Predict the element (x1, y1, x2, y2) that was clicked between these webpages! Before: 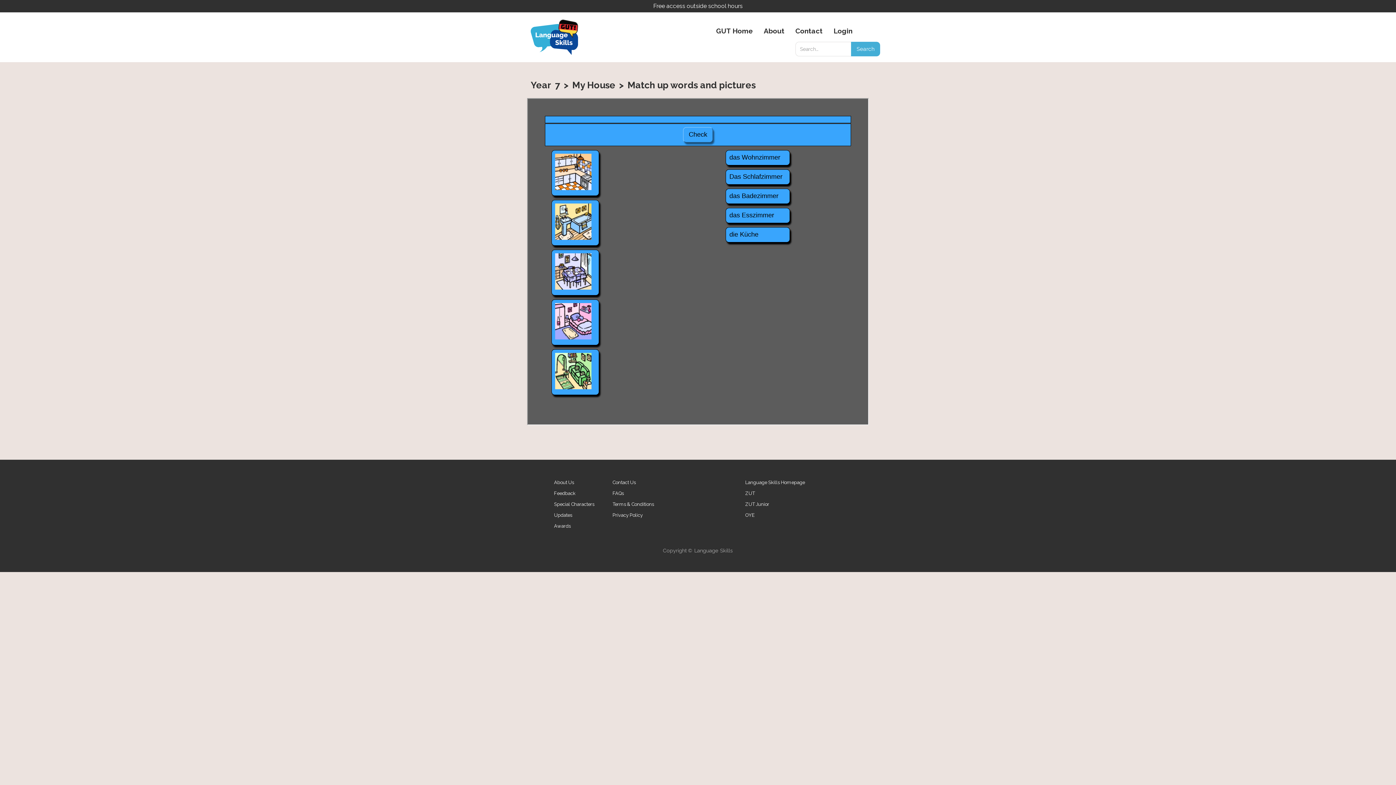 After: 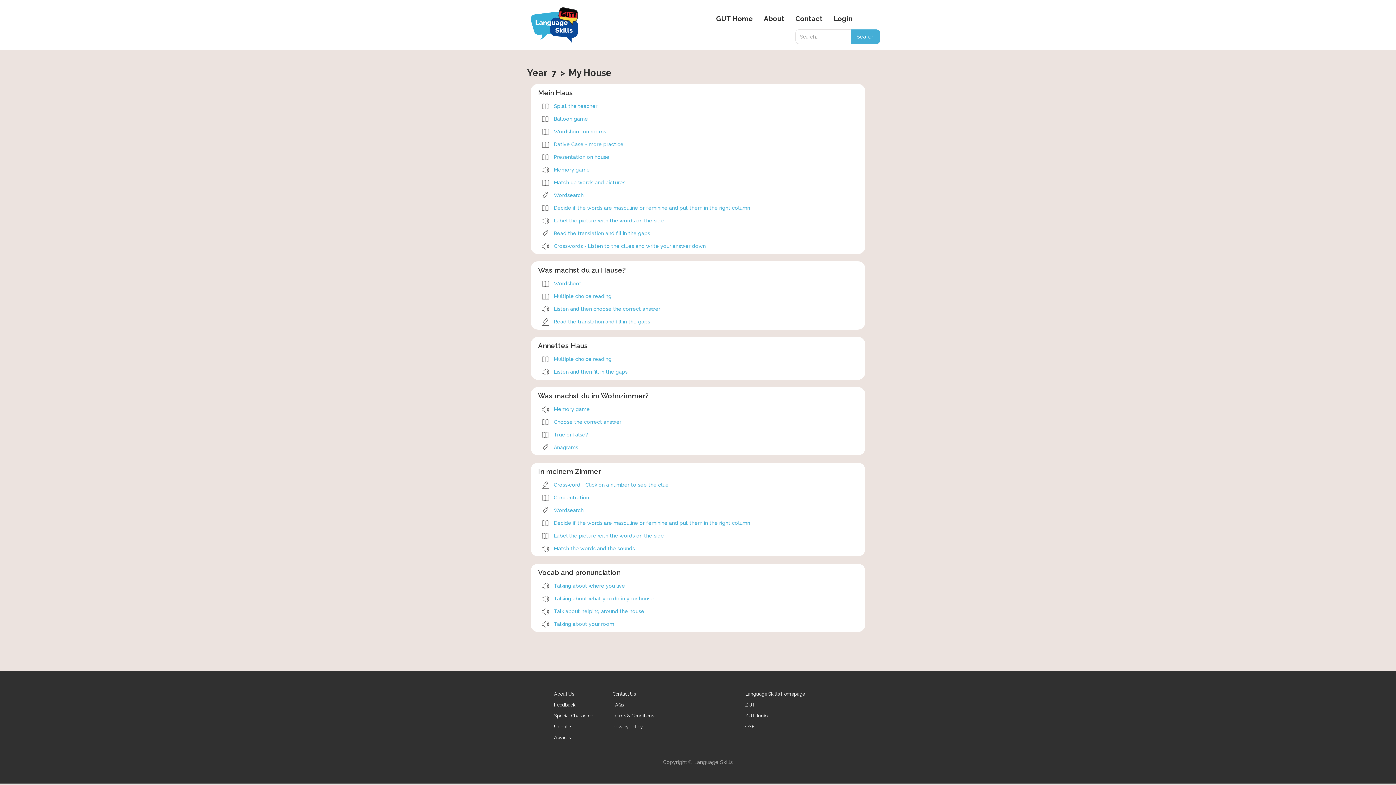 Action: label: My House bbox: (572, 79, 619, 90)